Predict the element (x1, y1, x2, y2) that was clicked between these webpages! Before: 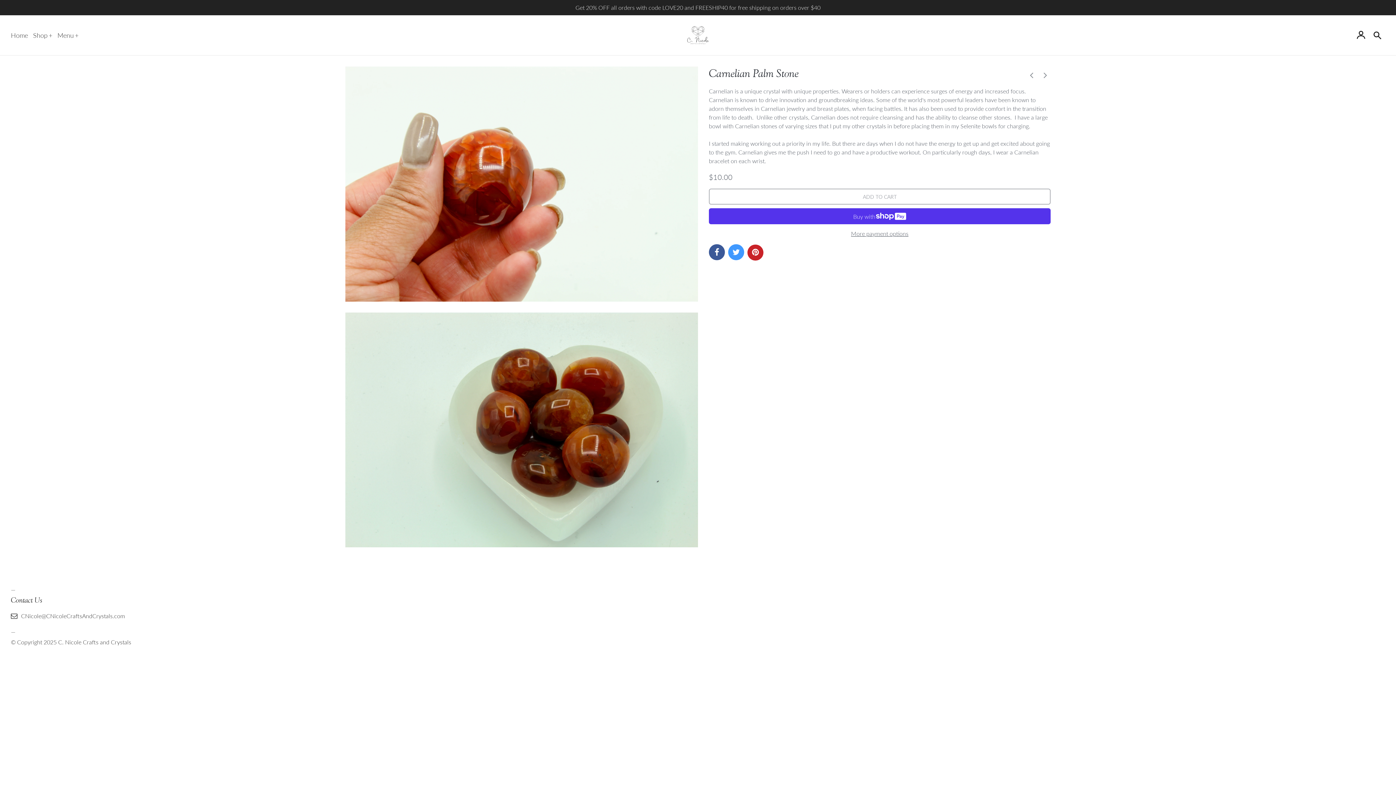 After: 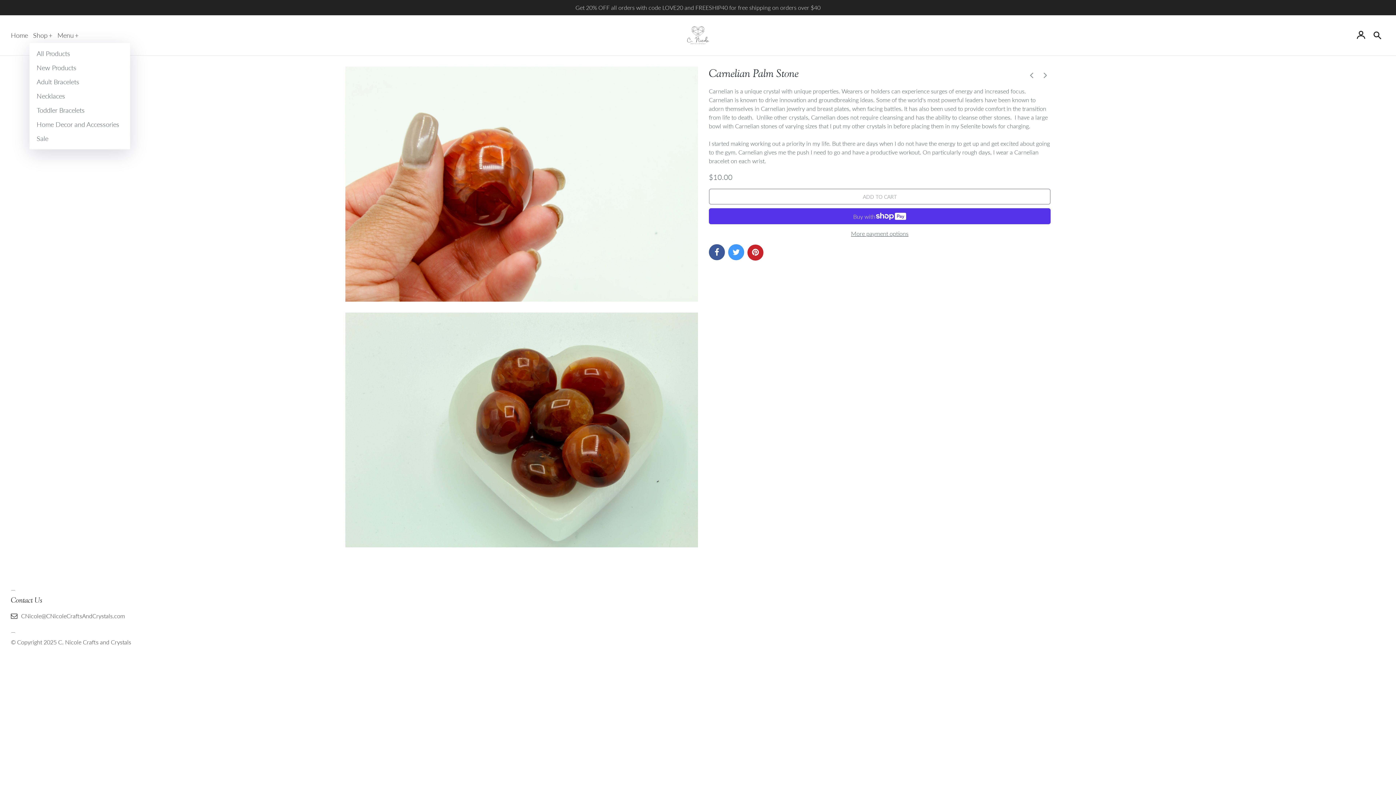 Action: bbox: (33, 27, 52, 42) label: Shop